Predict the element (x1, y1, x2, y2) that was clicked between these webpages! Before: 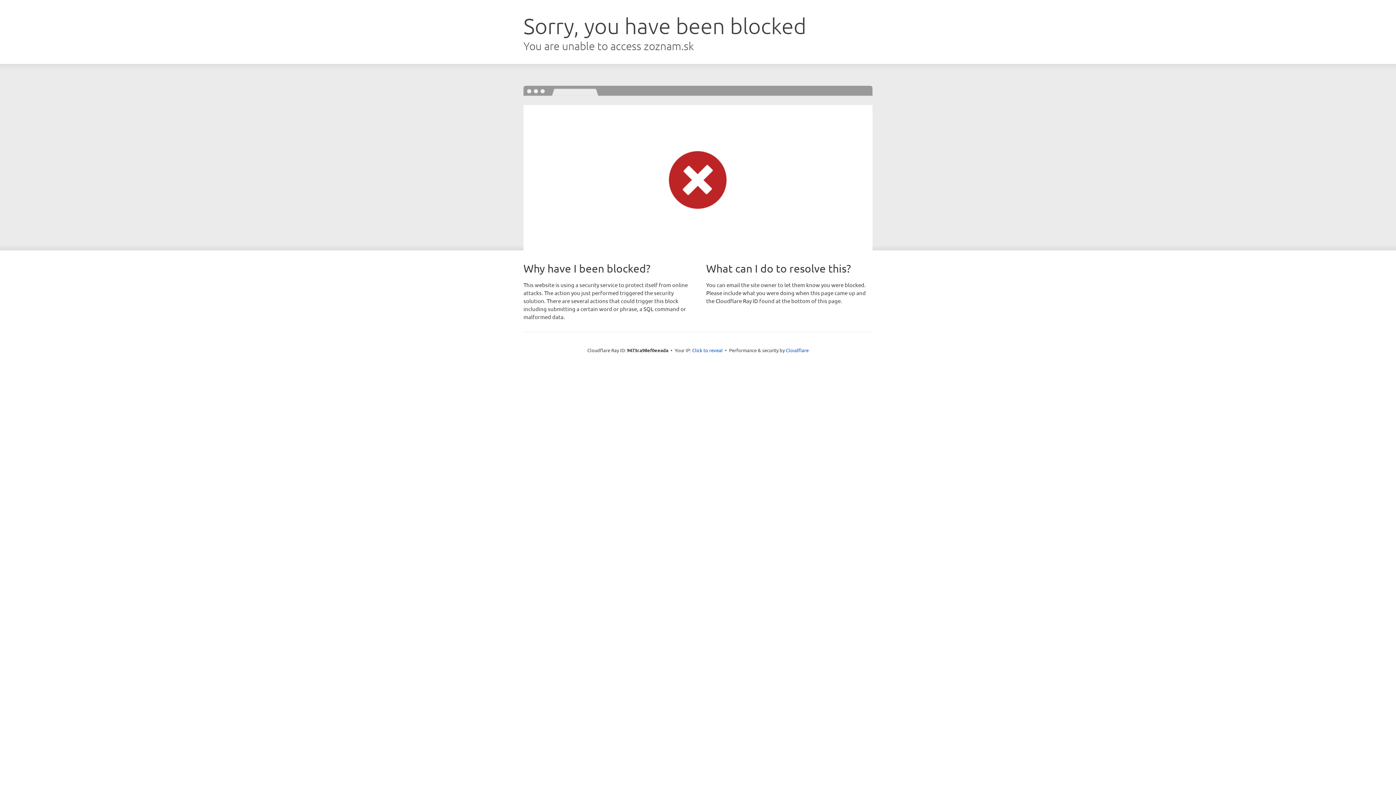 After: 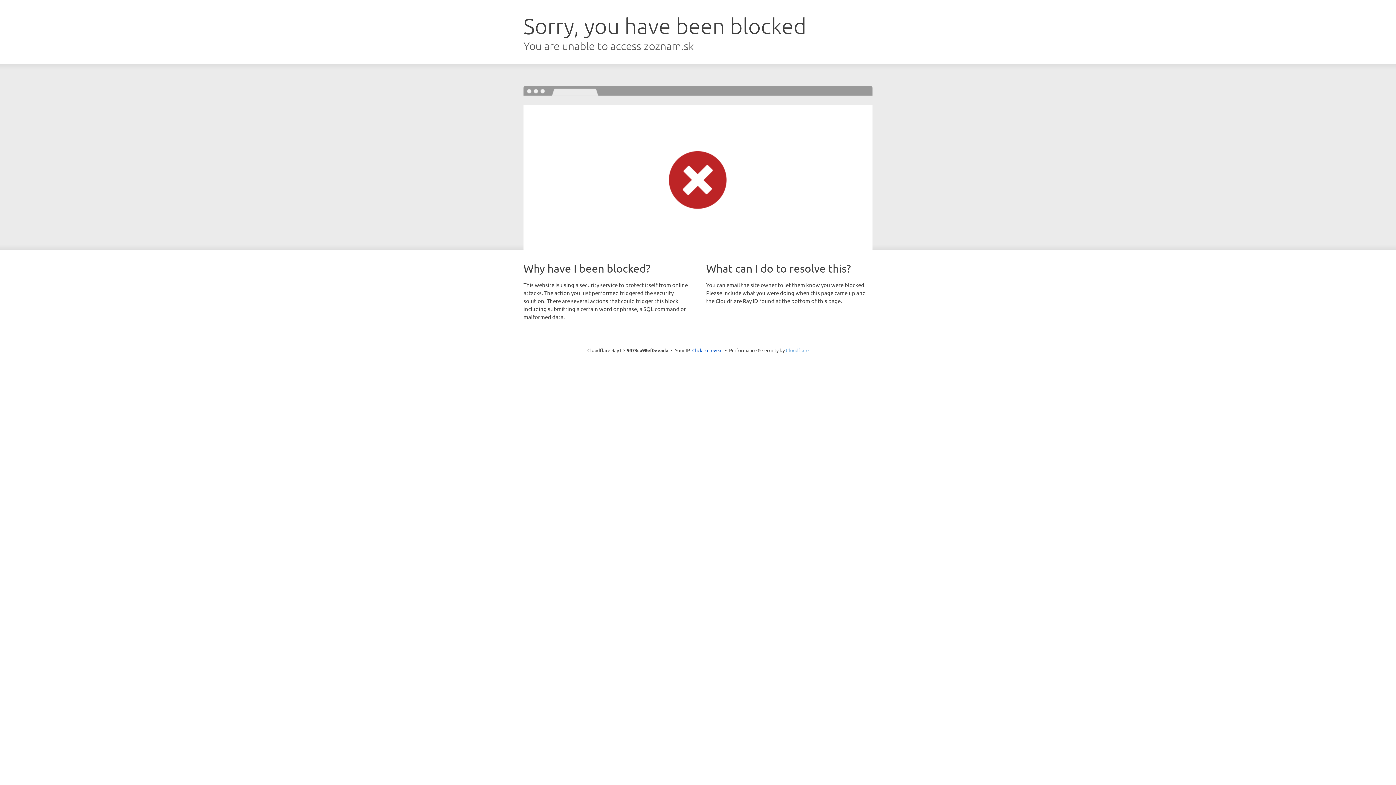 Action: label: Cloudflare bbox: (786, 347, 808, 353)